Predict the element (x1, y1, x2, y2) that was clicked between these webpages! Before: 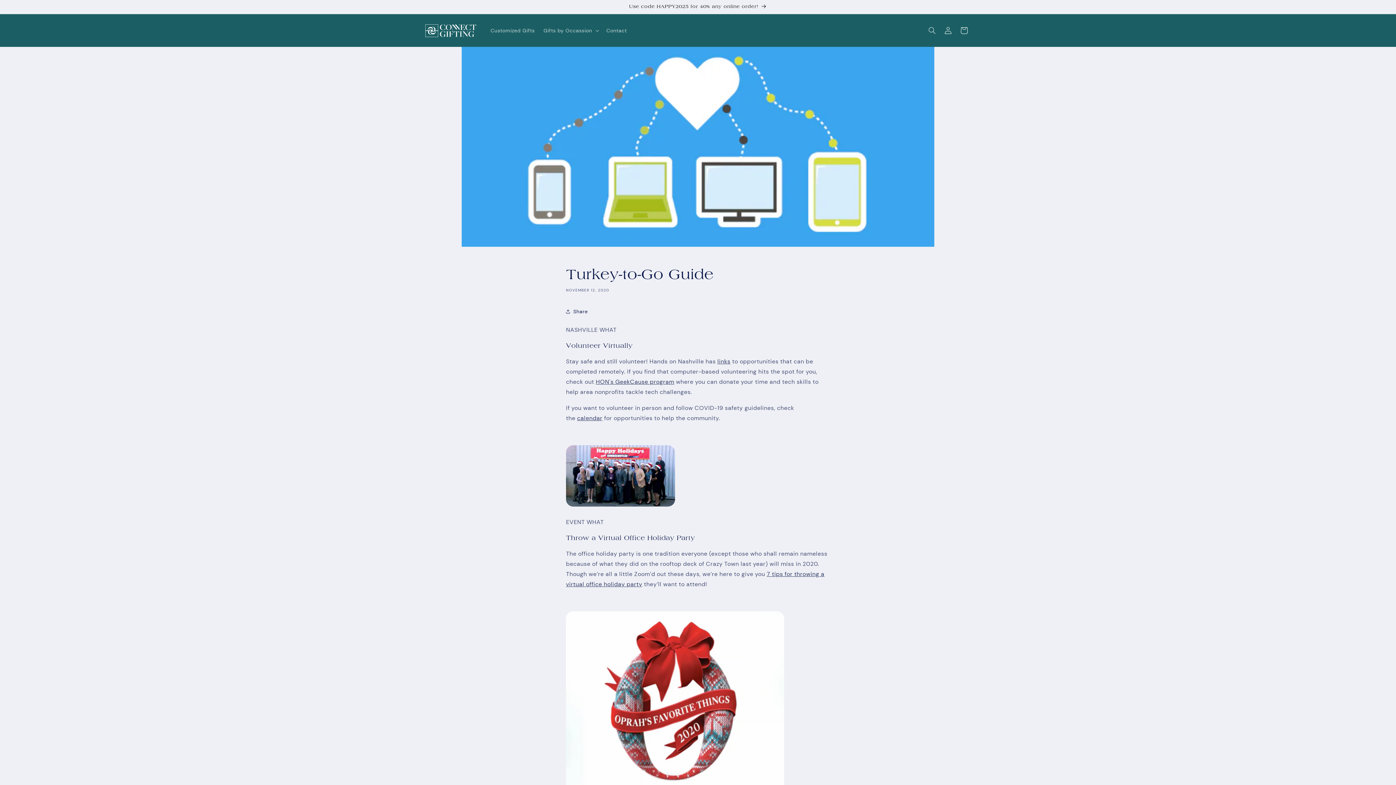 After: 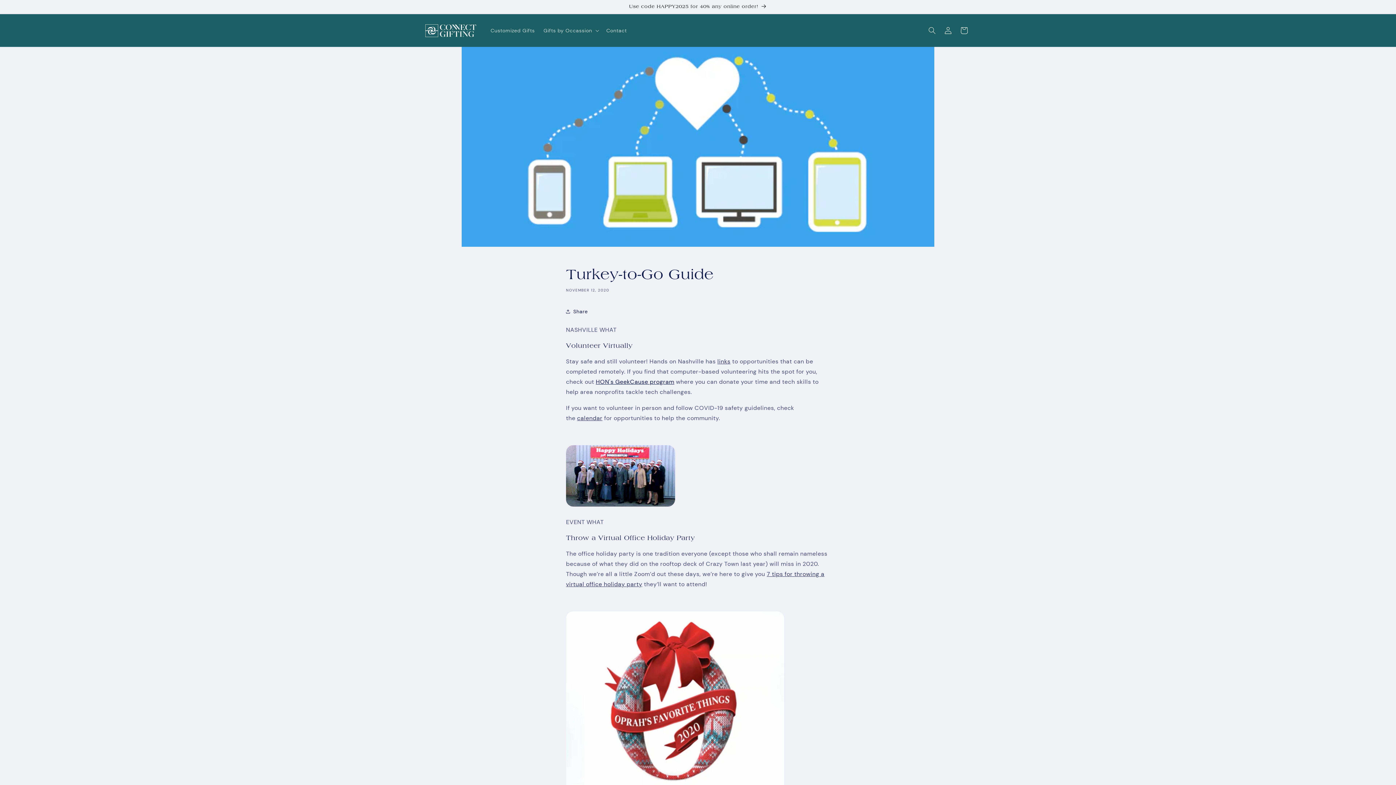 Action: bbox: (596, 378, 674, 385) label: HON's GeekCause program